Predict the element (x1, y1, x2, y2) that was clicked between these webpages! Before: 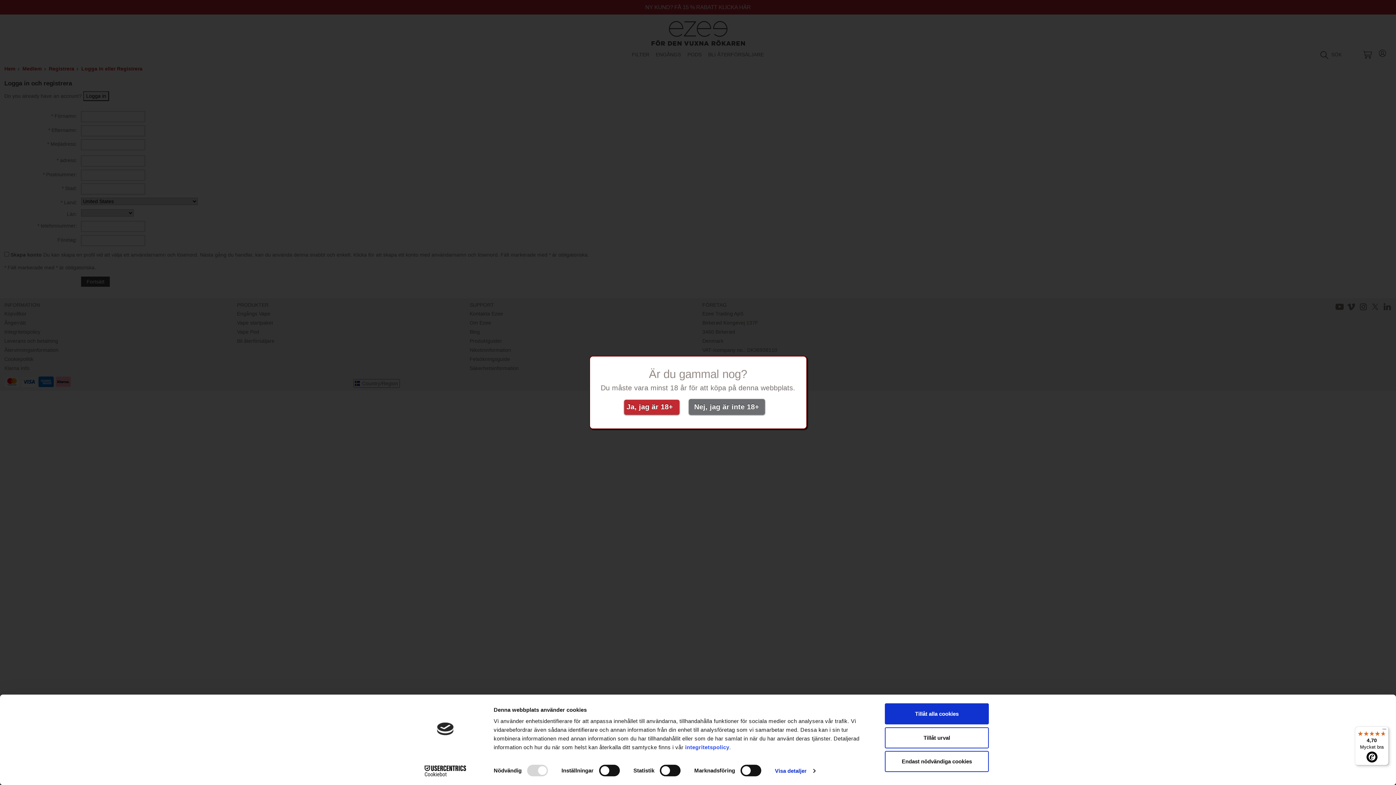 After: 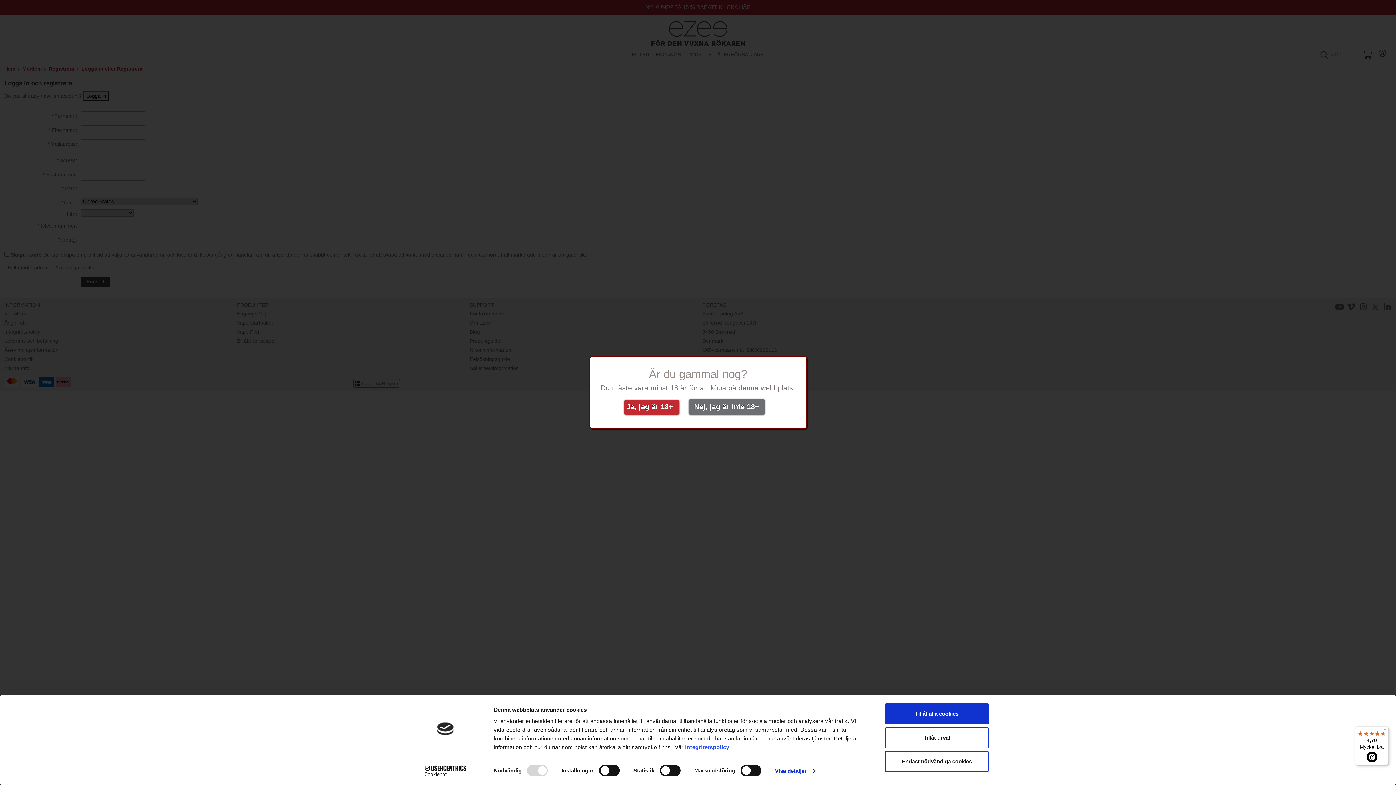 Action: bbox: (413, 765, 477, 776) label: Cookiebot - opens in a new window